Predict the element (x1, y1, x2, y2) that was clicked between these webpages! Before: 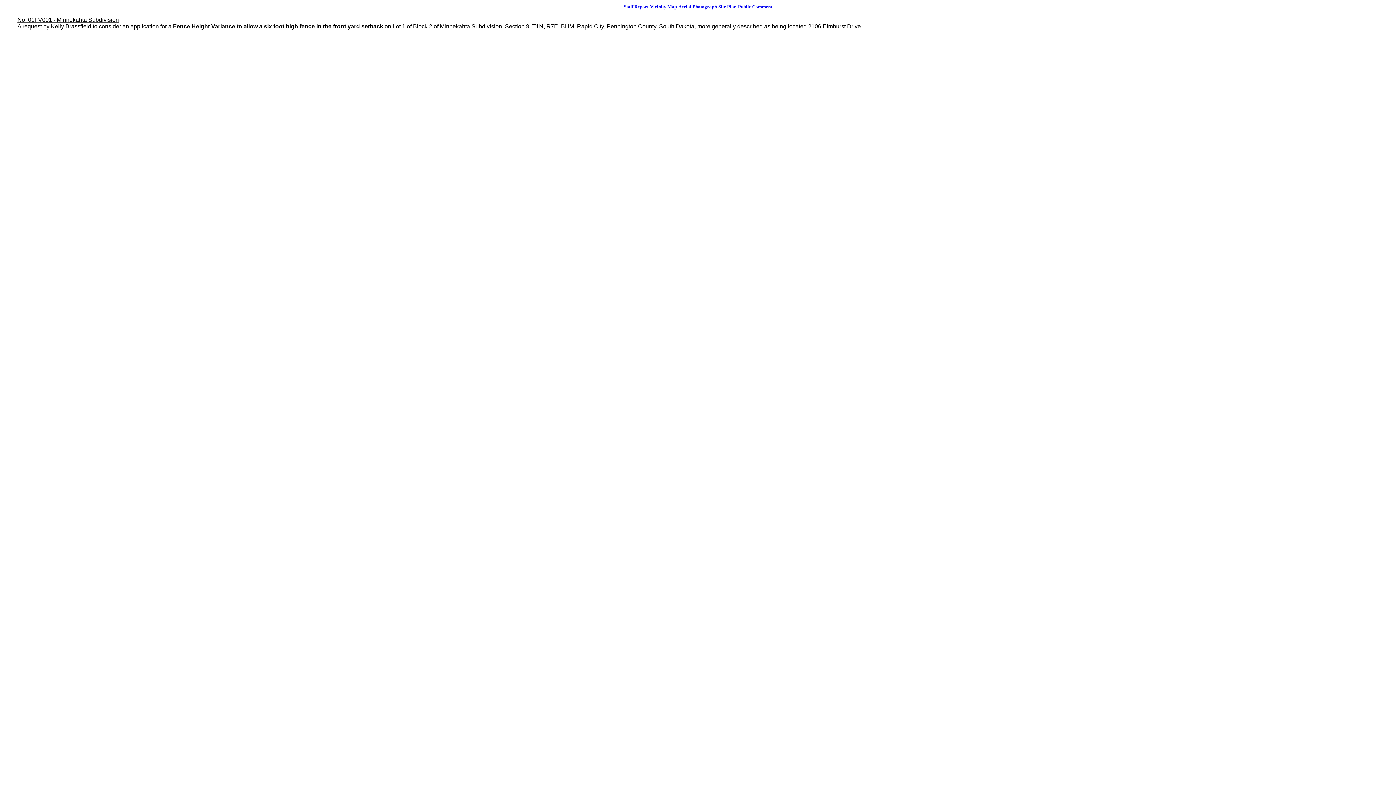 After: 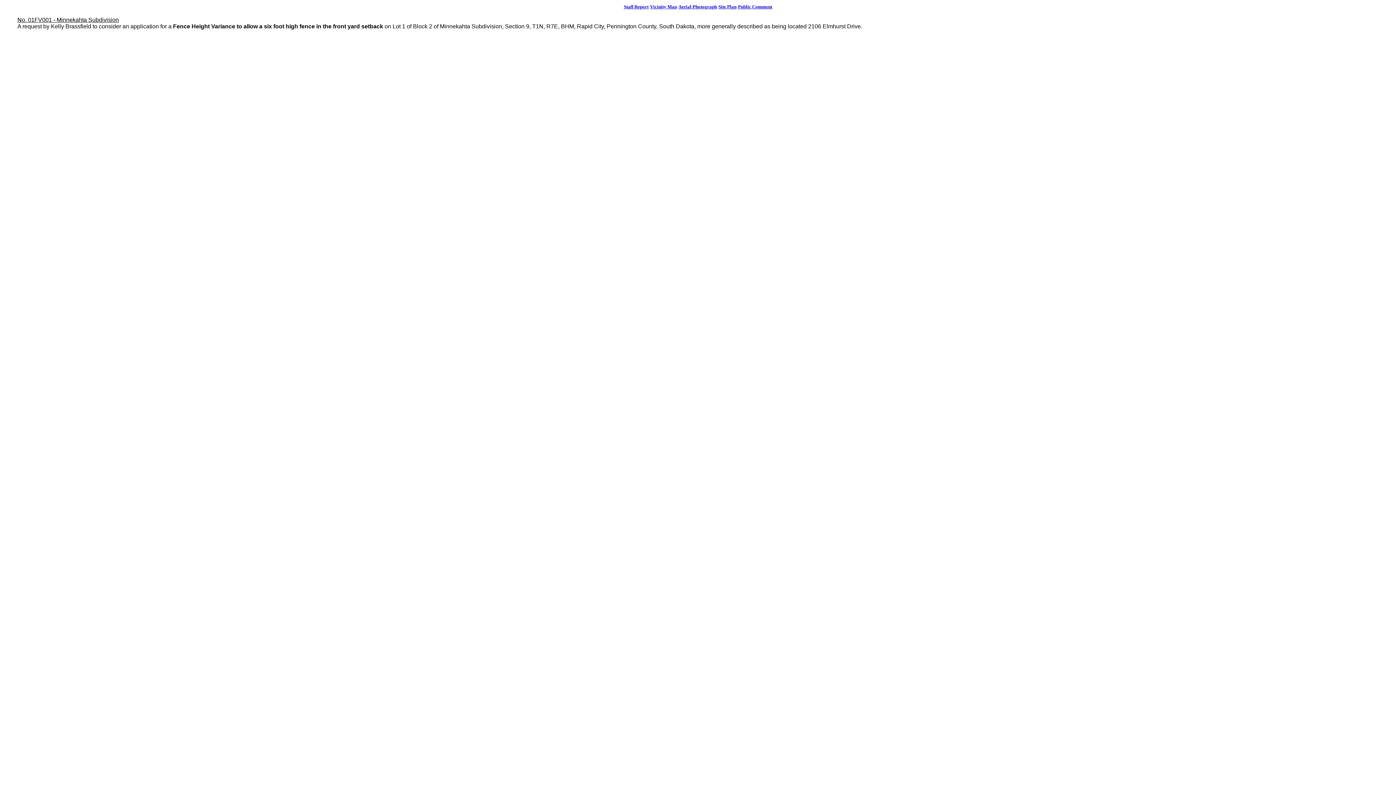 Action: bbox: (624, 4, 648, 9) label: Staff Report